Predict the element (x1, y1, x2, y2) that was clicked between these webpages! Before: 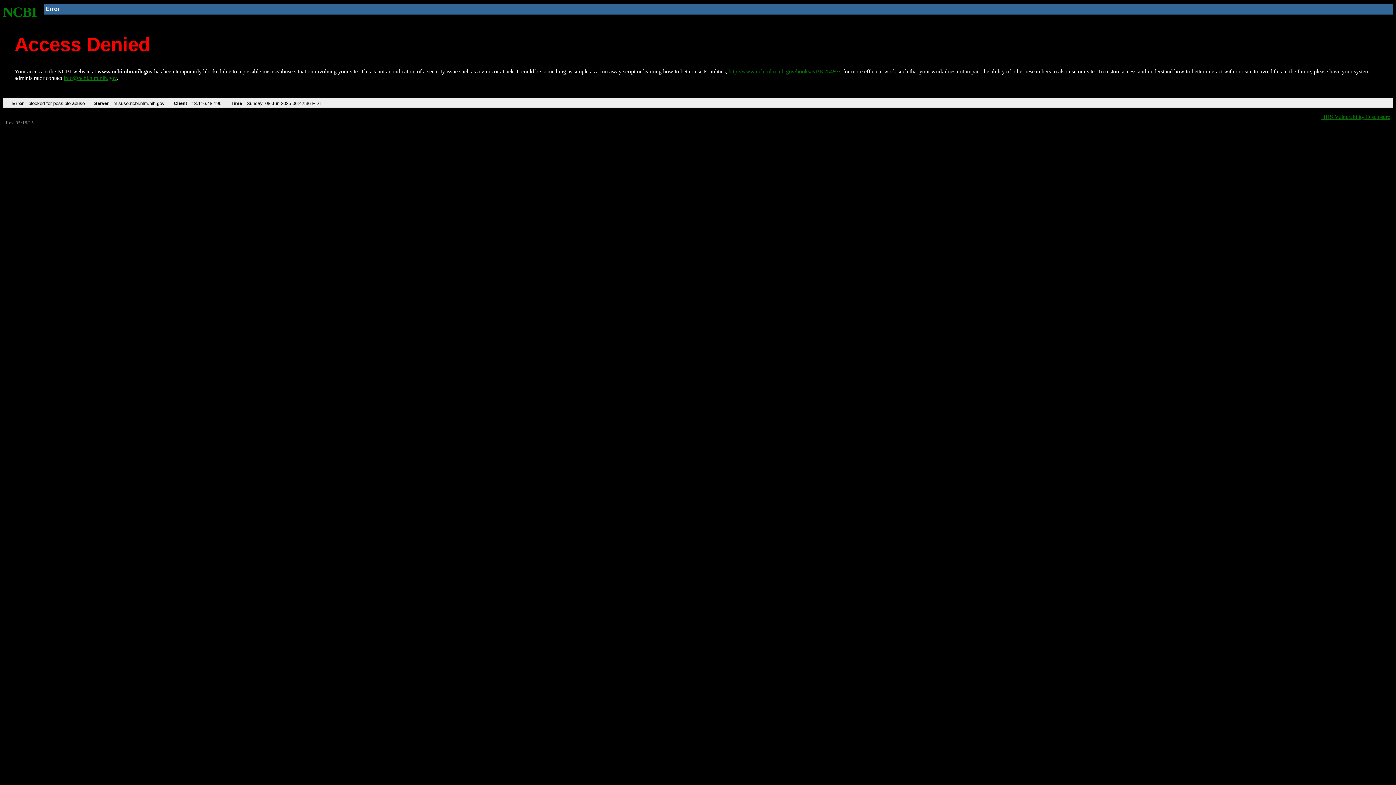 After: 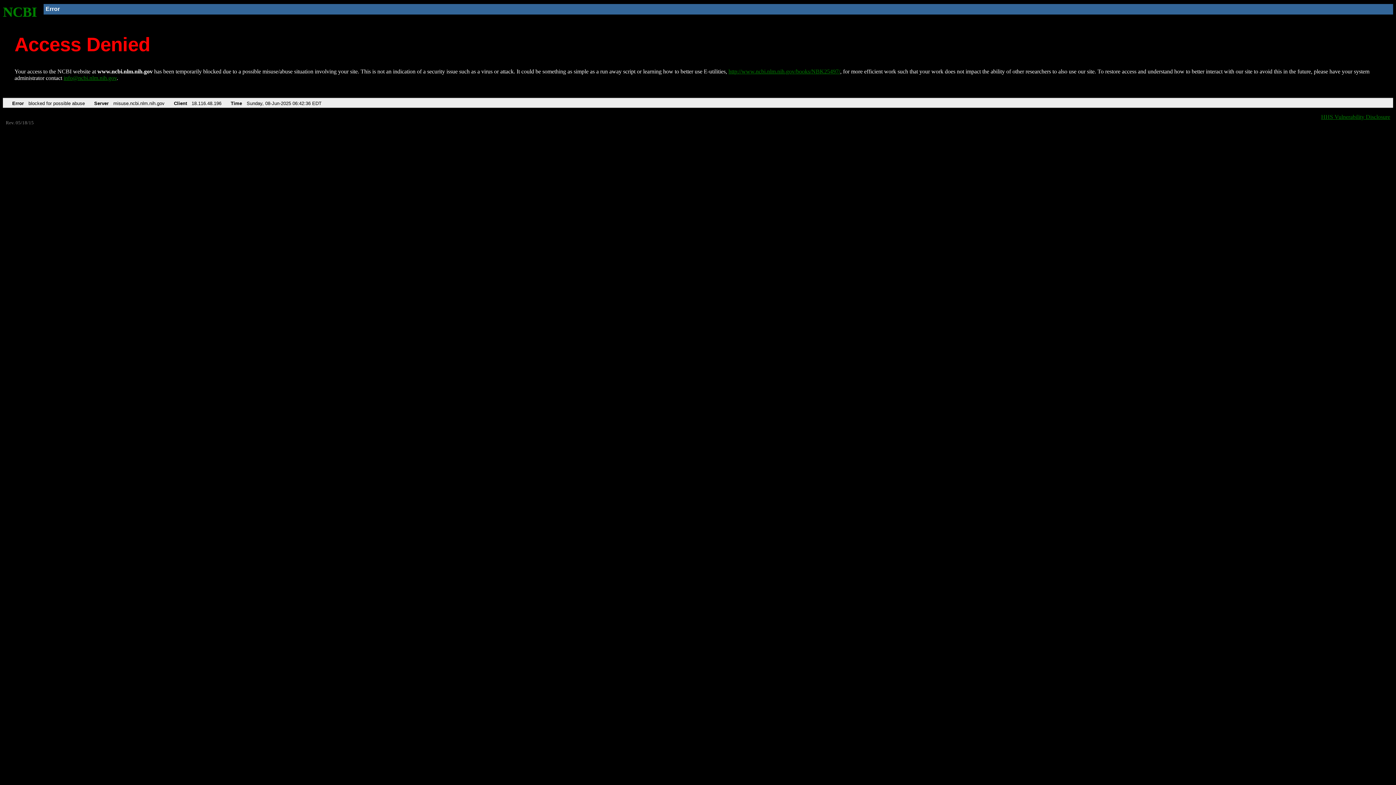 Action: bbox: (63, 75, 116, 81) label: info@ncbi.nlm.nih.gov